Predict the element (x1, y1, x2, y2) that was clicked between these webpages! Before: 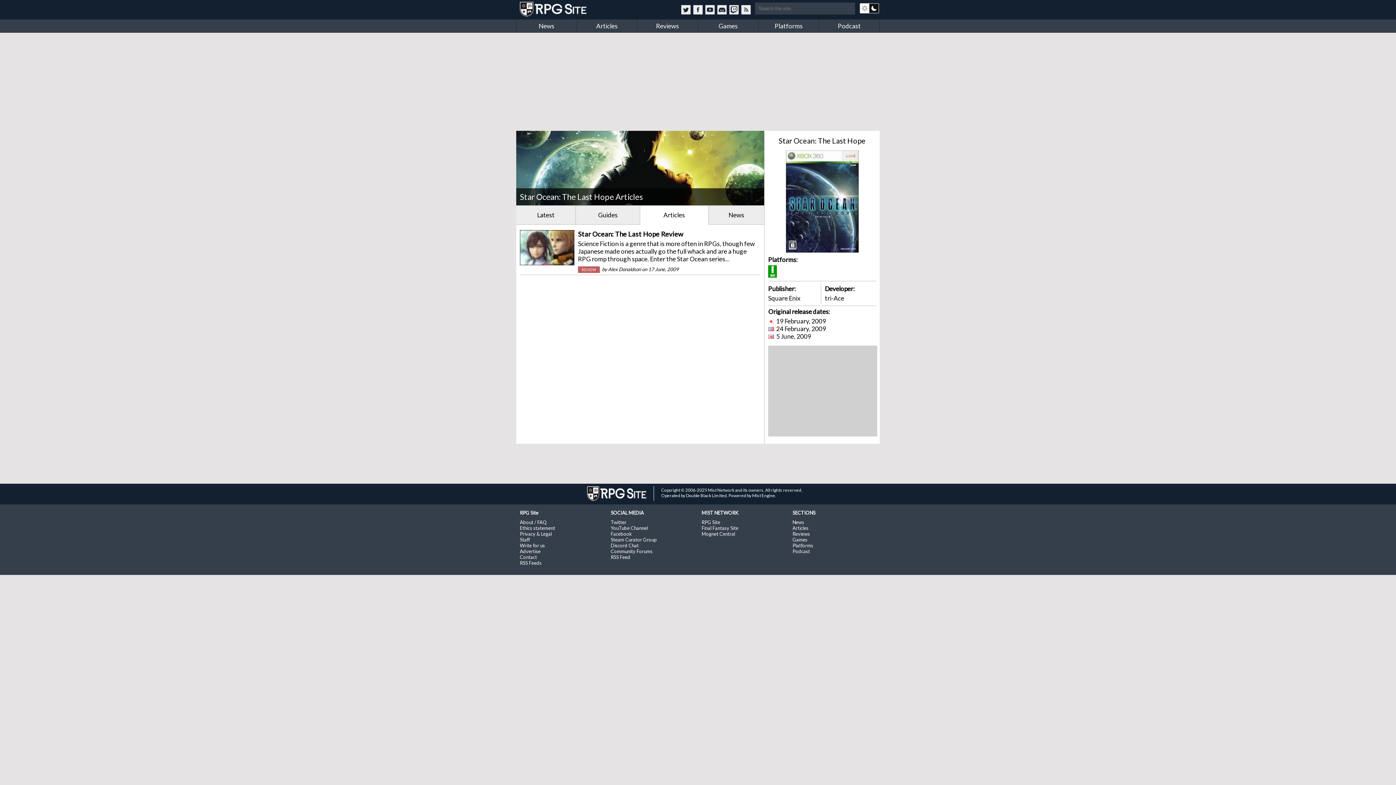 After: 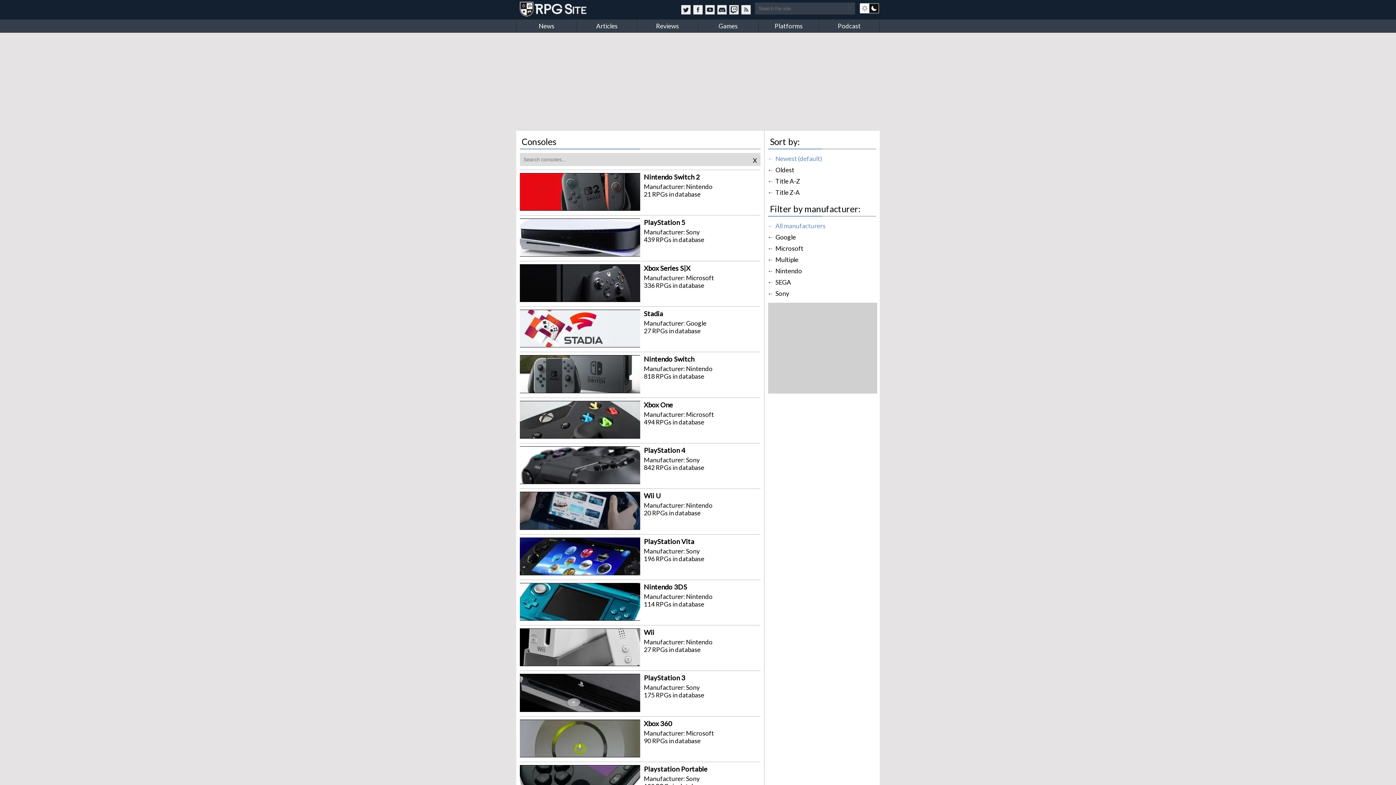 Action: bbox: (792, 542, 813, 548) label: Platforms